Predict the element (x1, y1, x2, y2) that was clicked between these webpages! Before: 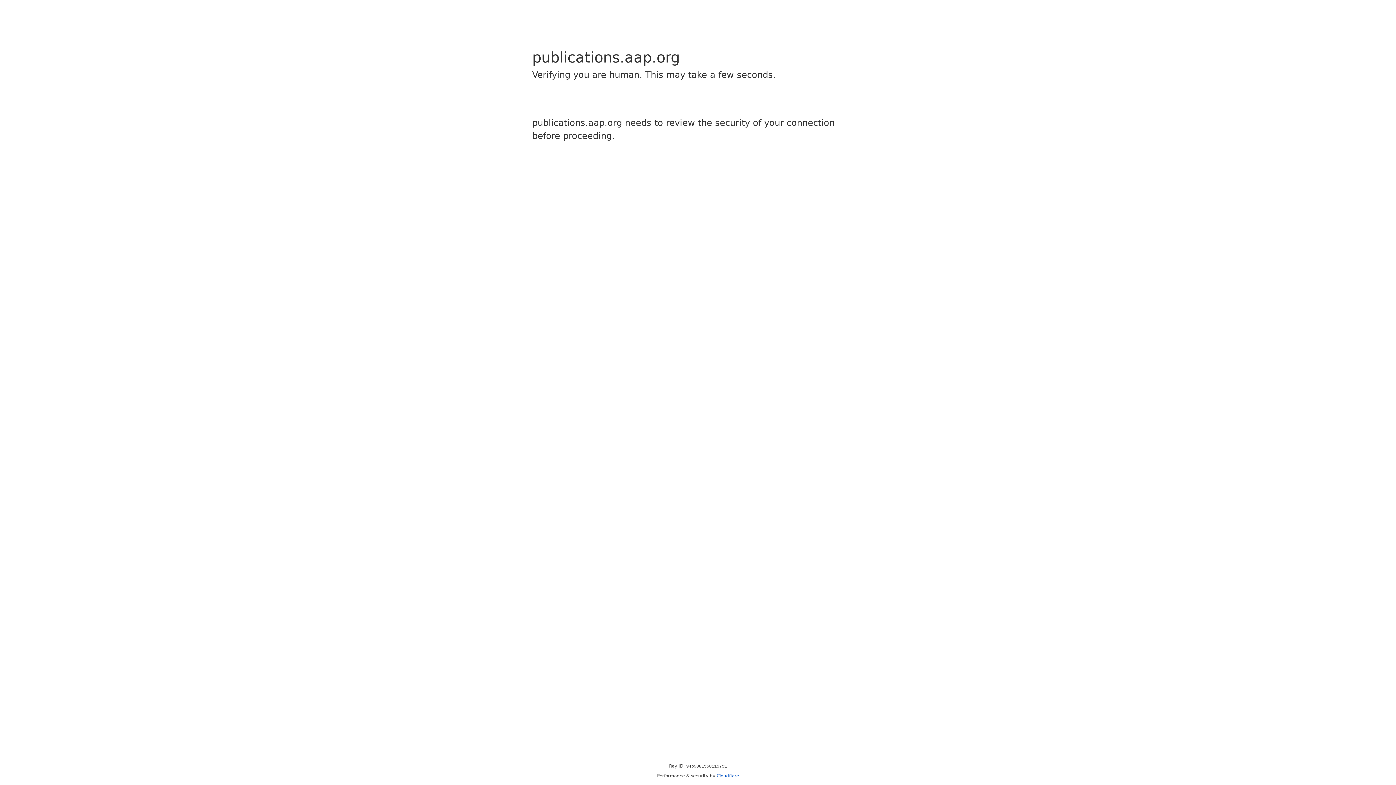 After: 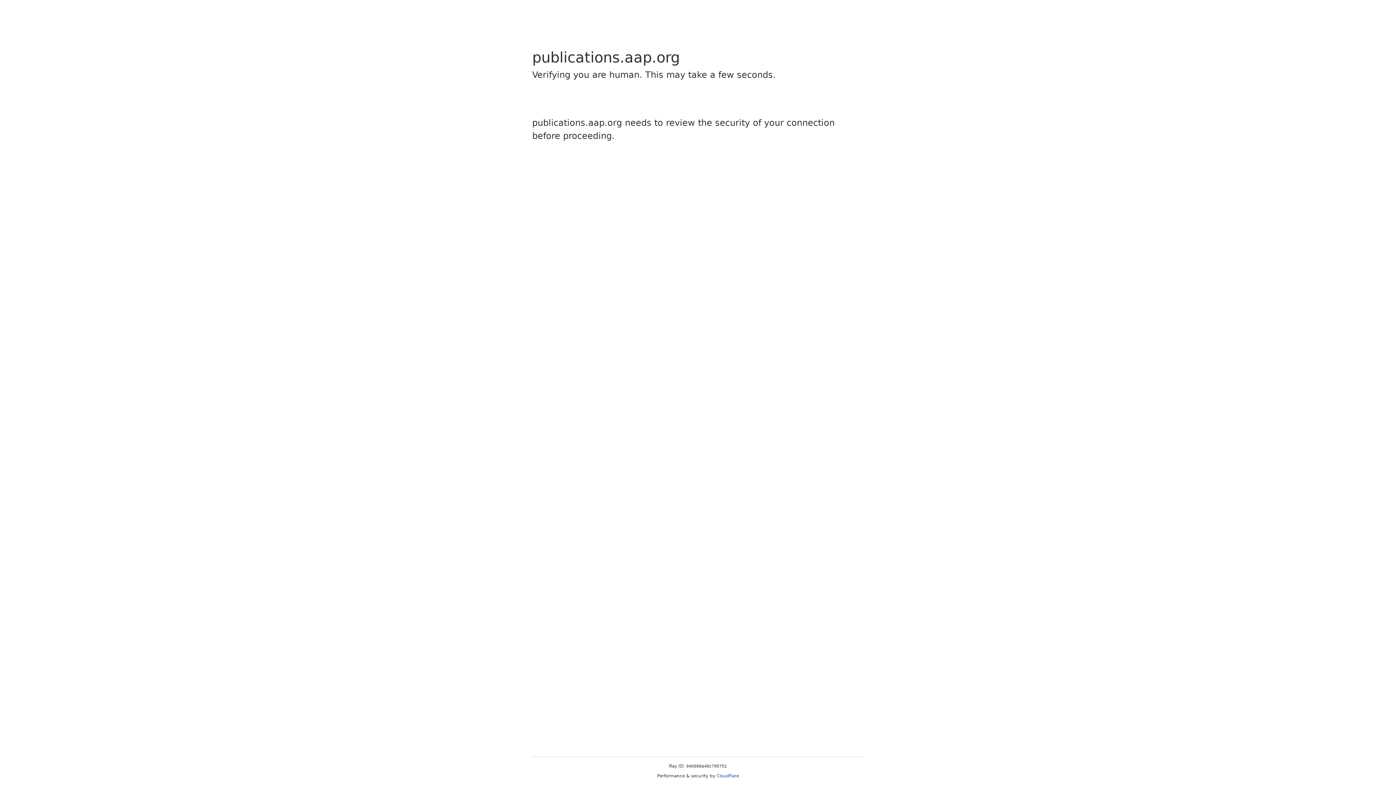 Action: label: Cloudflare bbox: (716, 773, 739, 778)